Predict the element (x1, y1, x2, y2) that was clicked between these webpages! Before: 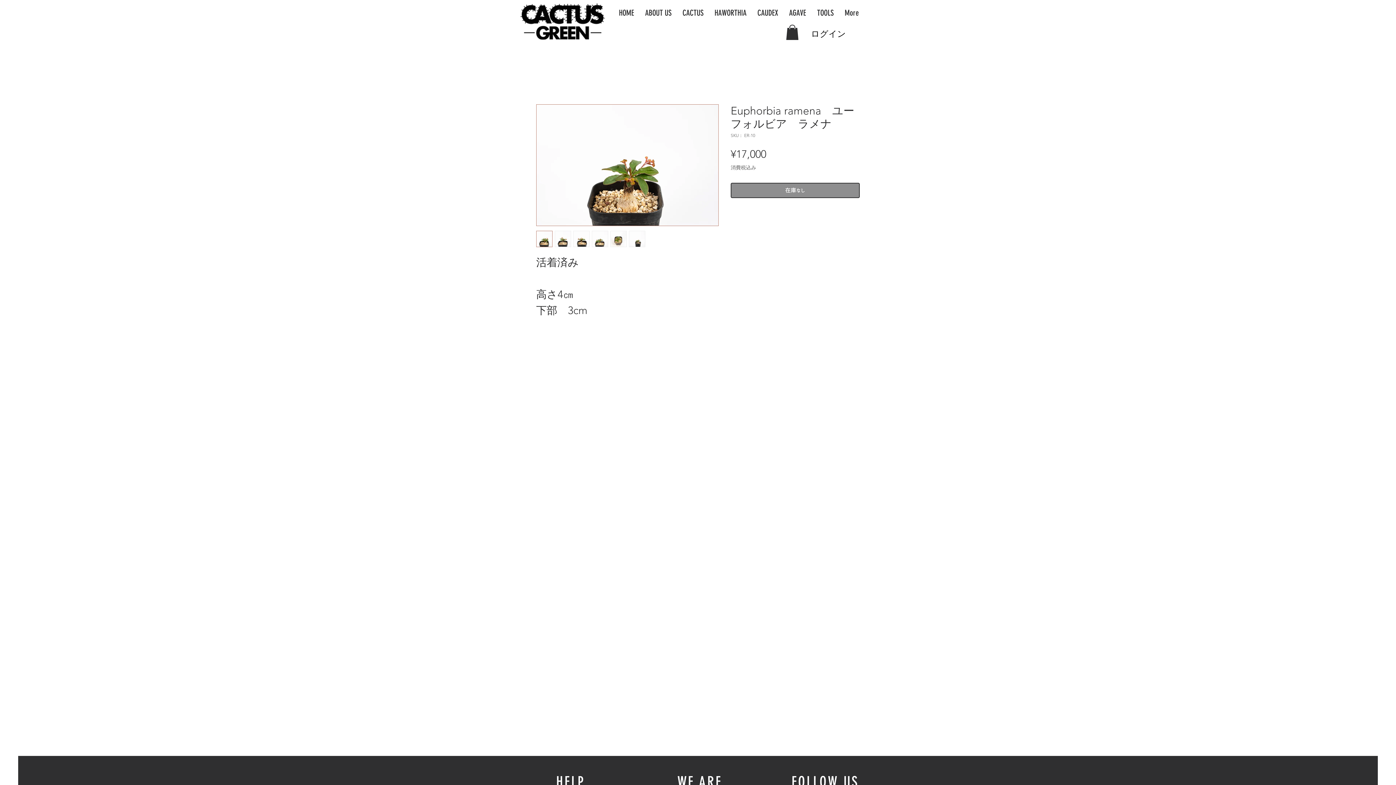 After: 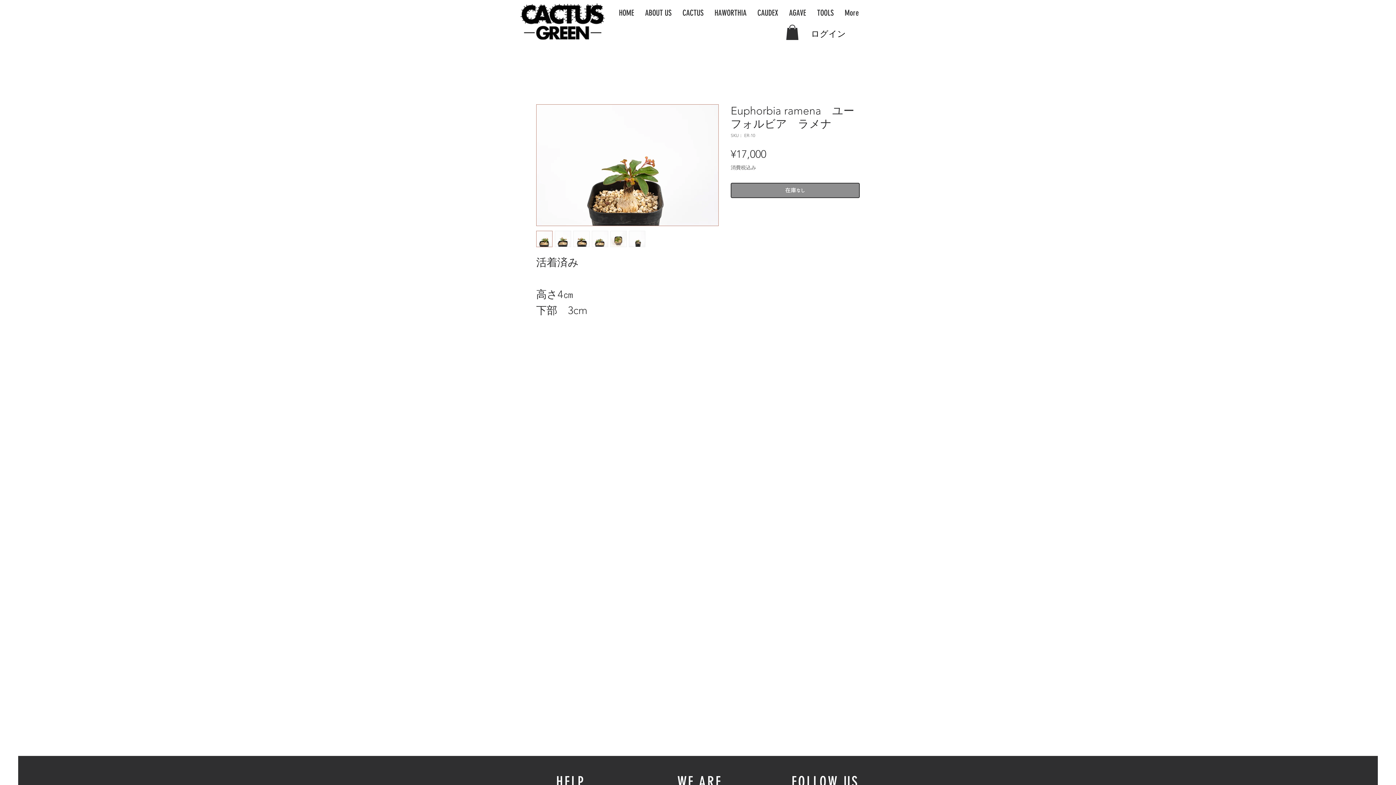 Action: bbox: (610, 230, 626, 247)